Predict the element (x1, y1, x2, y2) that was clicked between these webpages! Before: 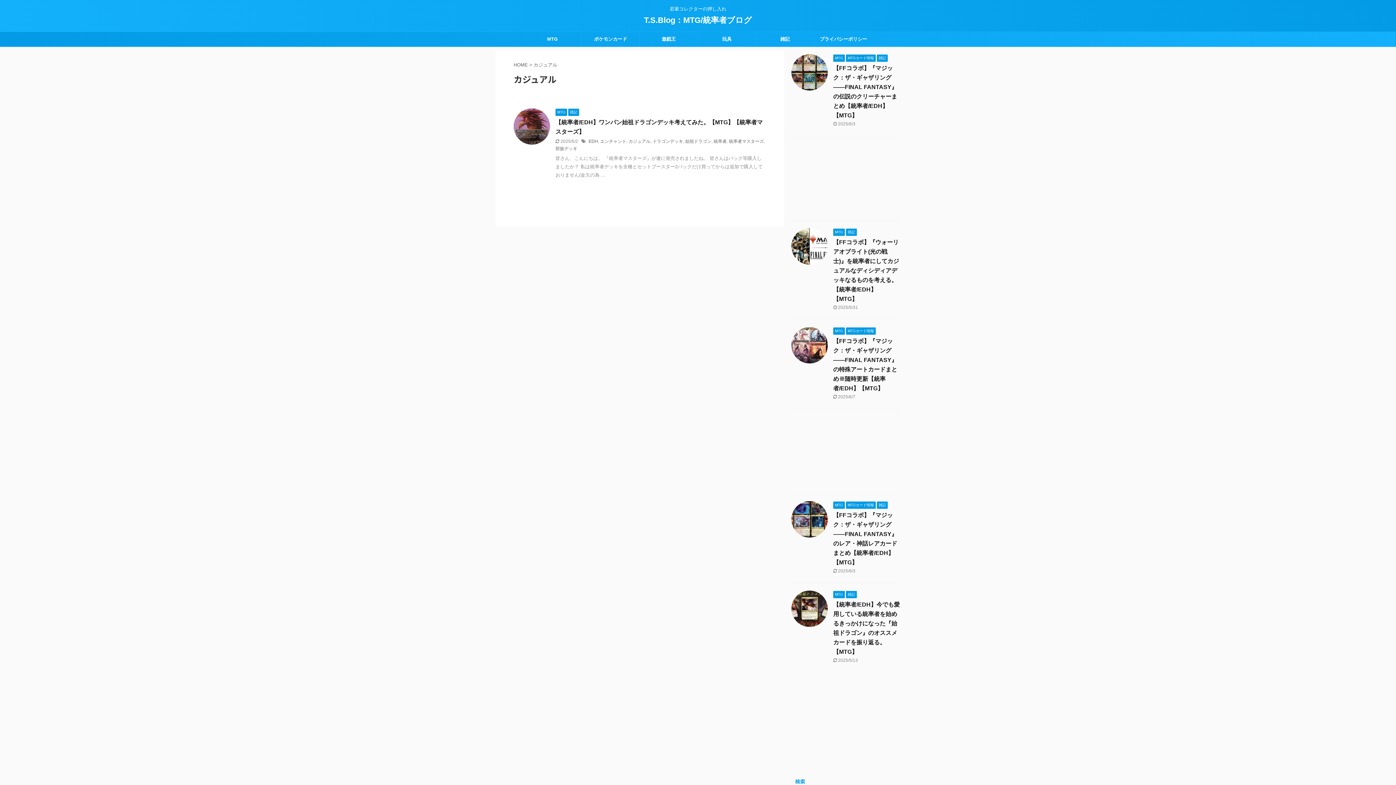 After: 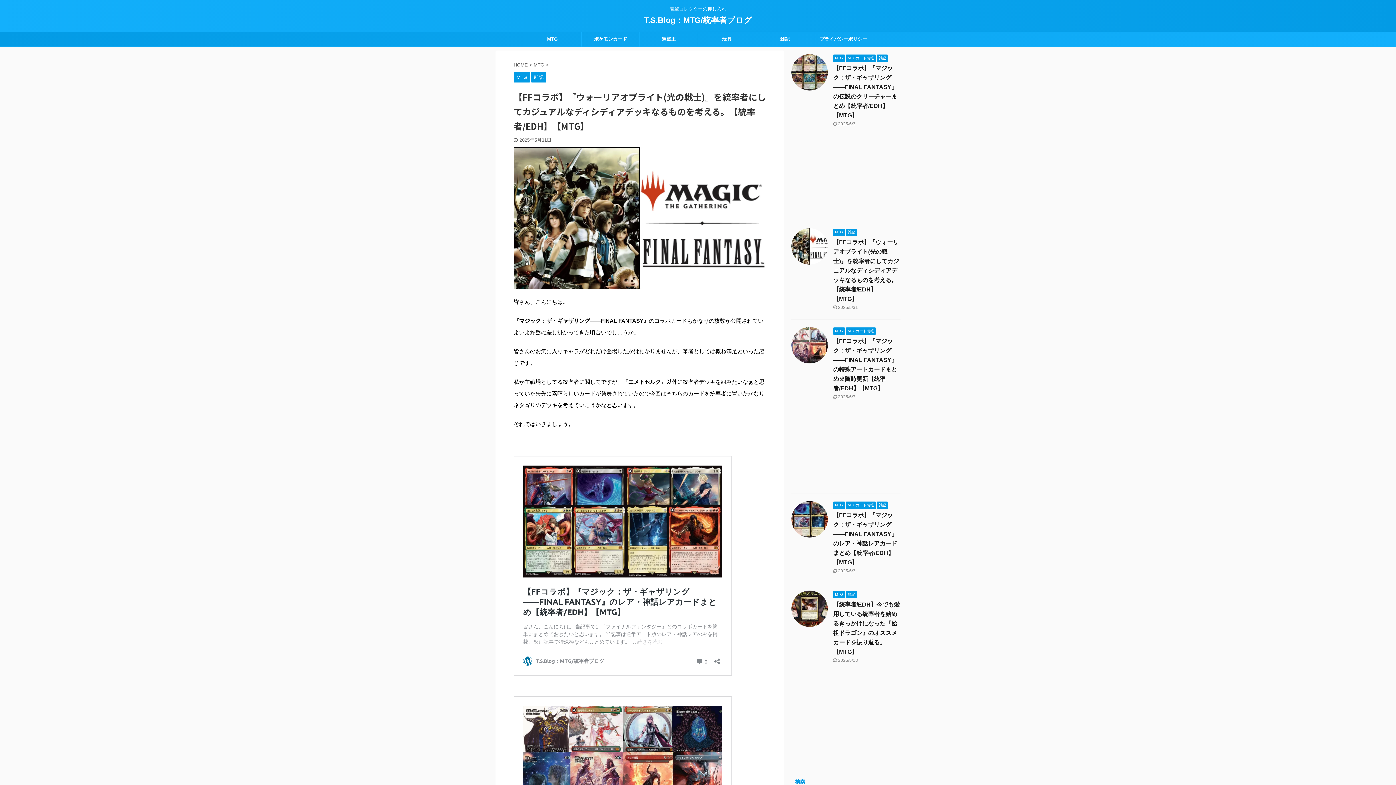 Action: bbox: (833, 239, 899, 302) label: 【FFコラボ】『ウォーリアオブライト(光の戦士)』を統率者にしてカジュアルなディシディアデッキなるものを考える。【統率者/EDH】【MTG】